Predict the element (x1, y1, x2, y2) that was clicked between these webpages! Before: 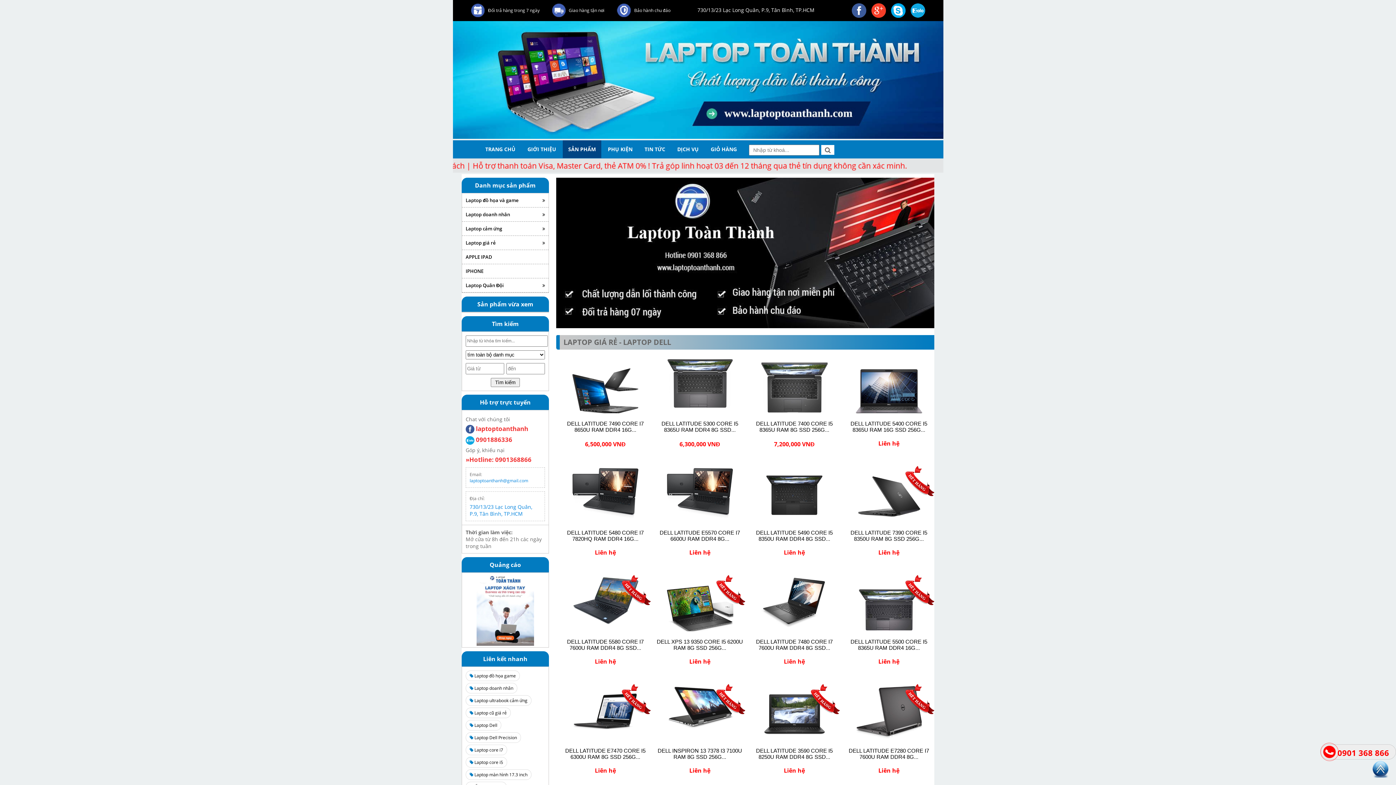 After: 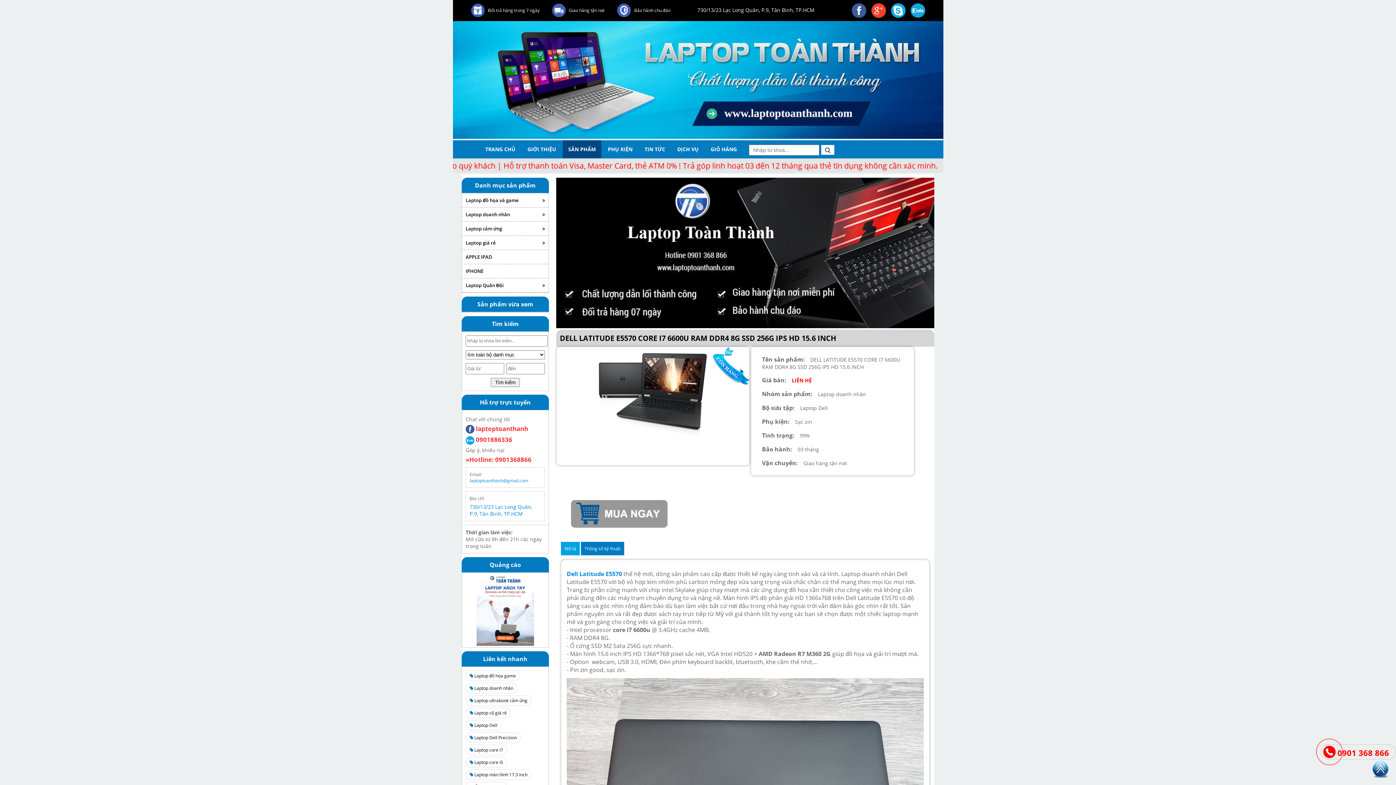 Action: bbox: (666, 514, 733, 520)